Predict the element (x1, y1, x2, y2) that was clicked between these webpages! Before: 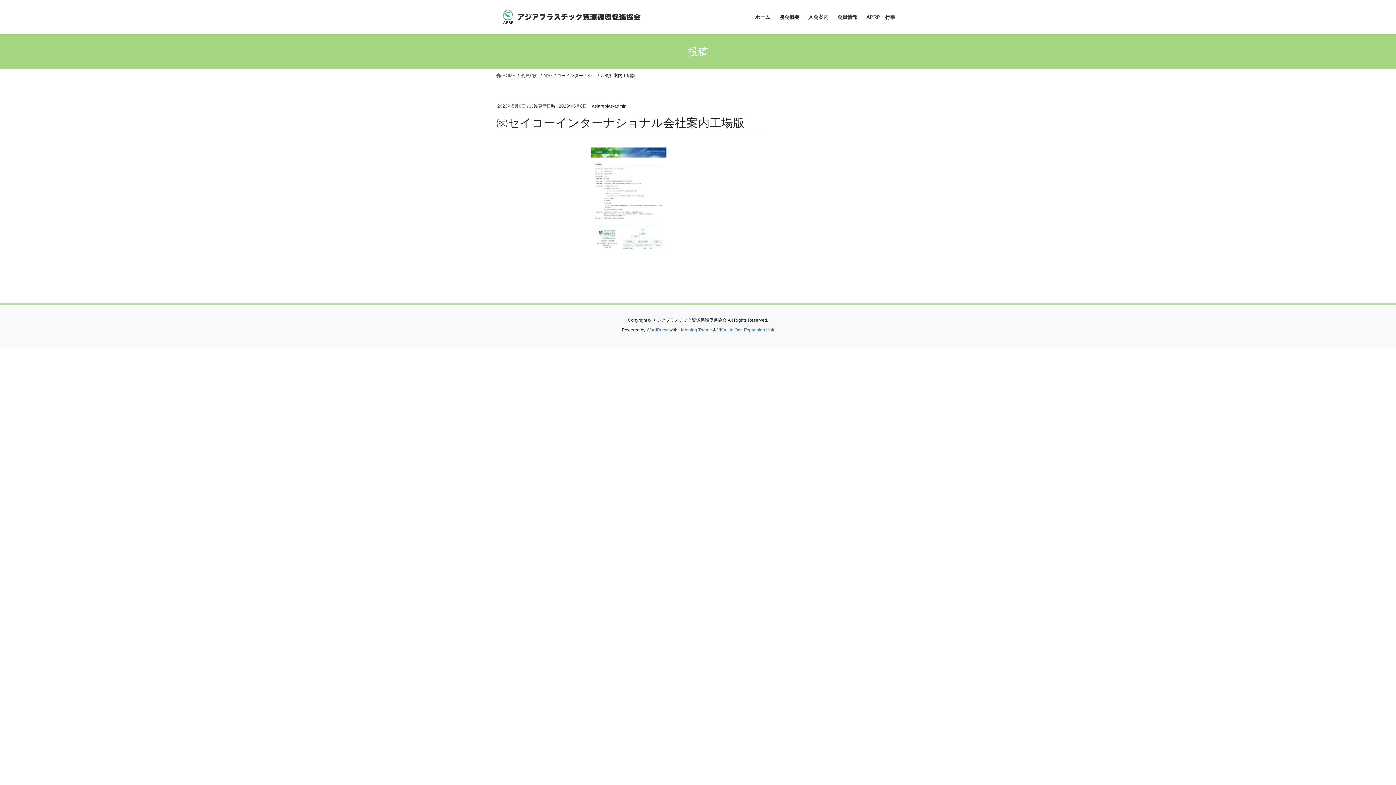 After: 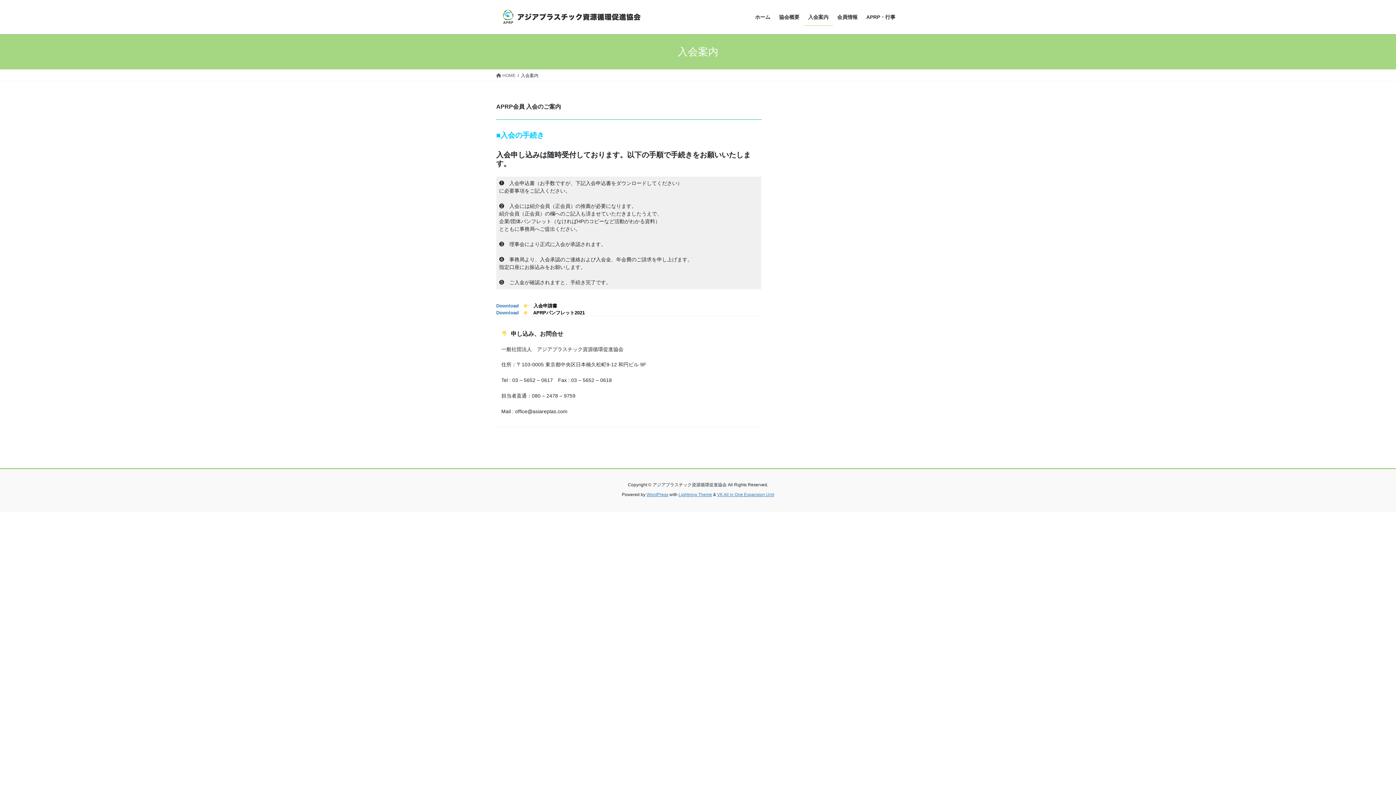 Action: bbox: (804, 8, 833, 25) label: 入会案内